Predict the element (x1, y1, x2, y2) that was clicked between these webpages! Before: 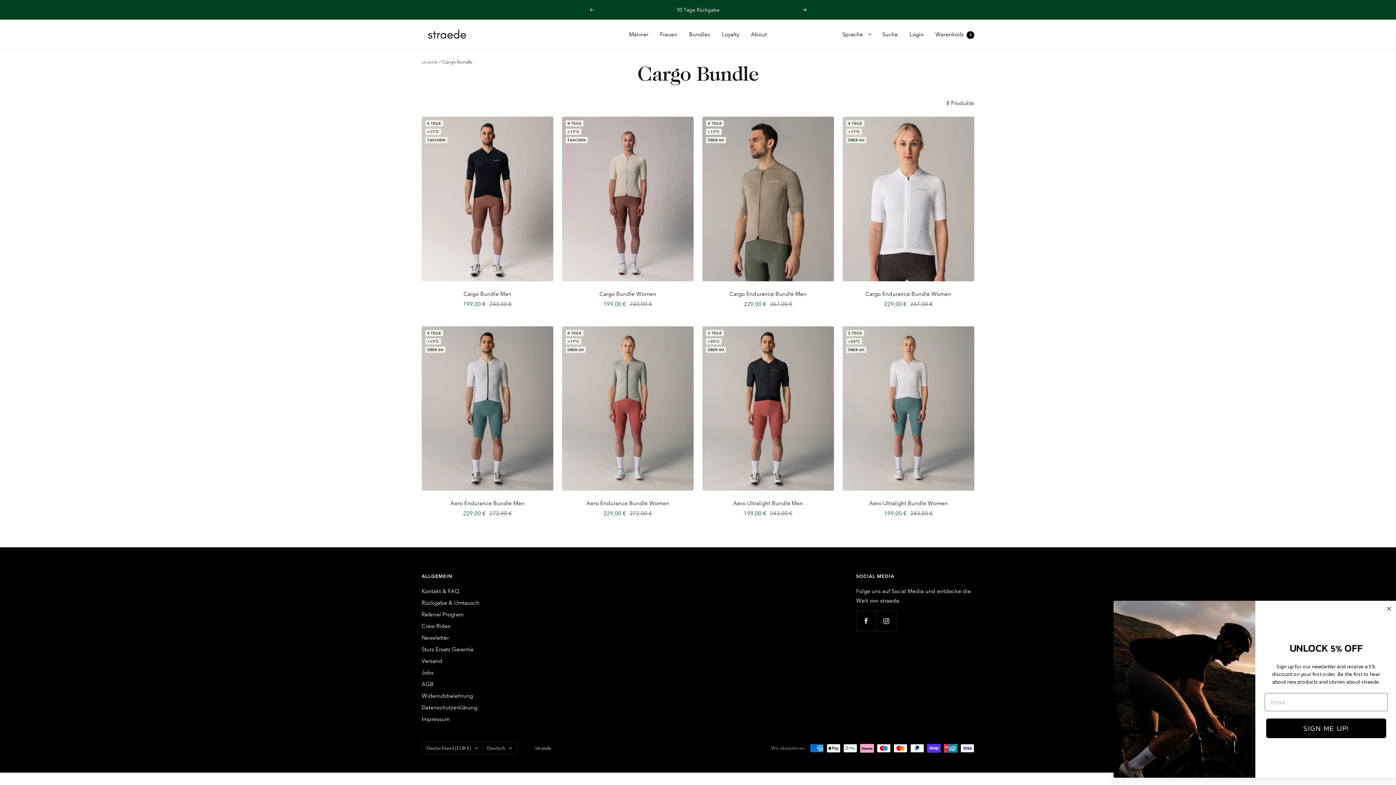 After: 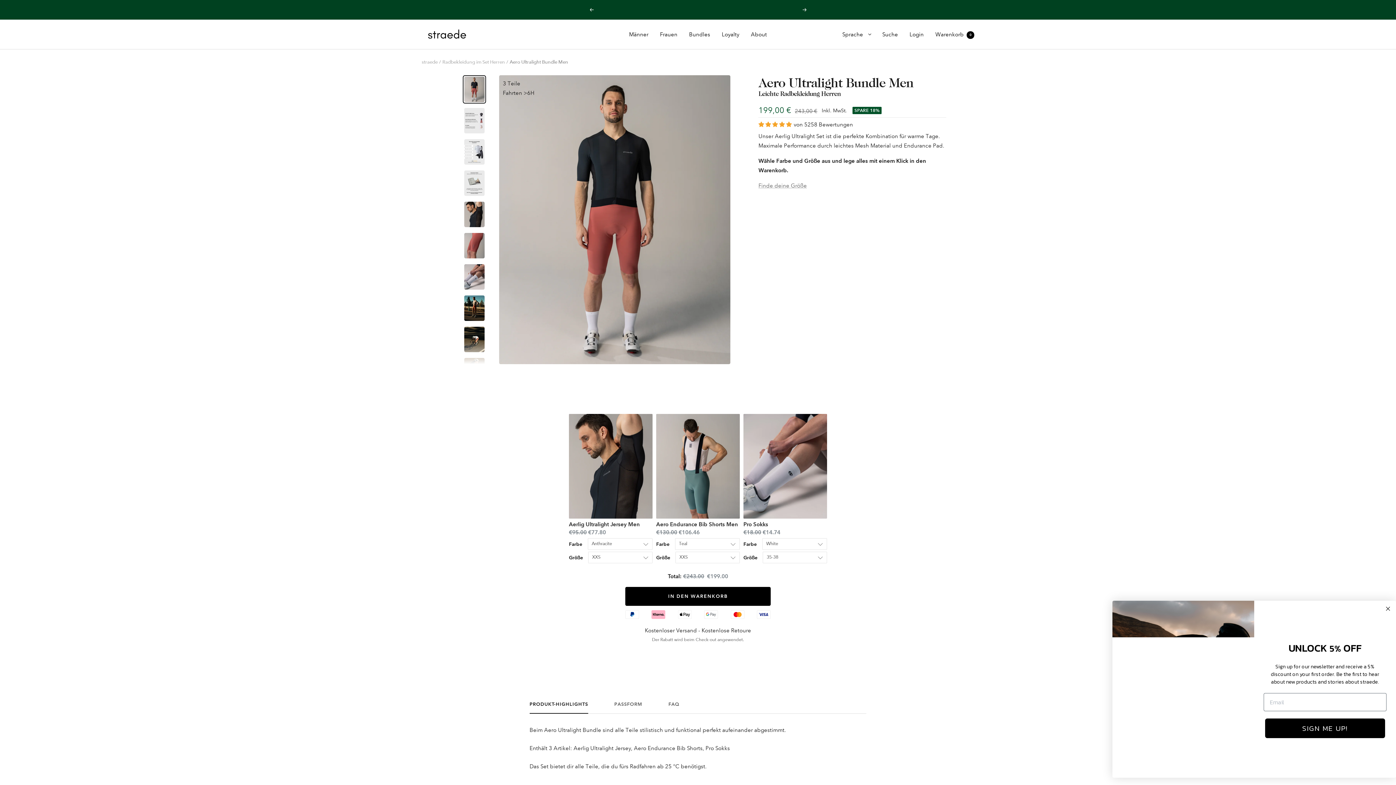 Action: bbox: (702, 499, 834, 507) label: Aero Ultralight Bundle Men